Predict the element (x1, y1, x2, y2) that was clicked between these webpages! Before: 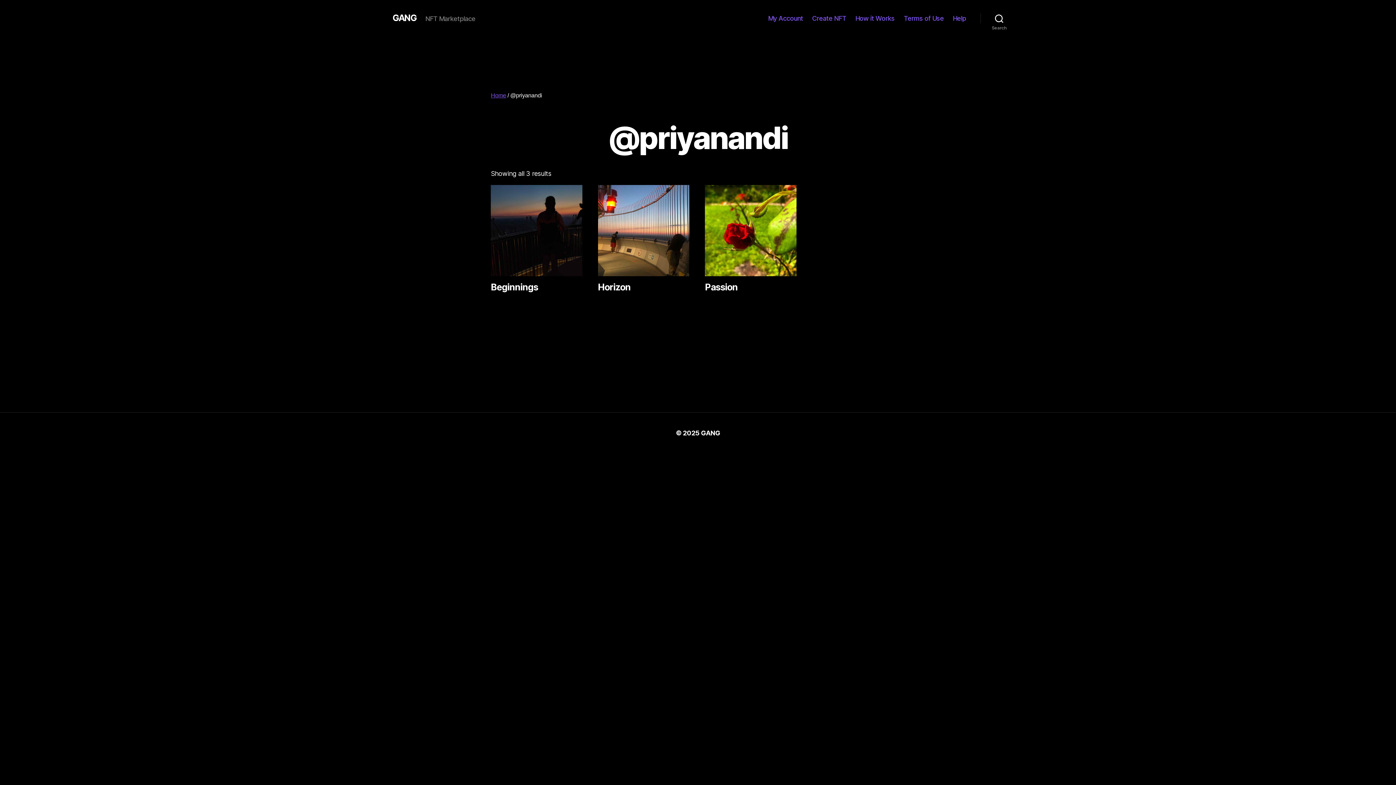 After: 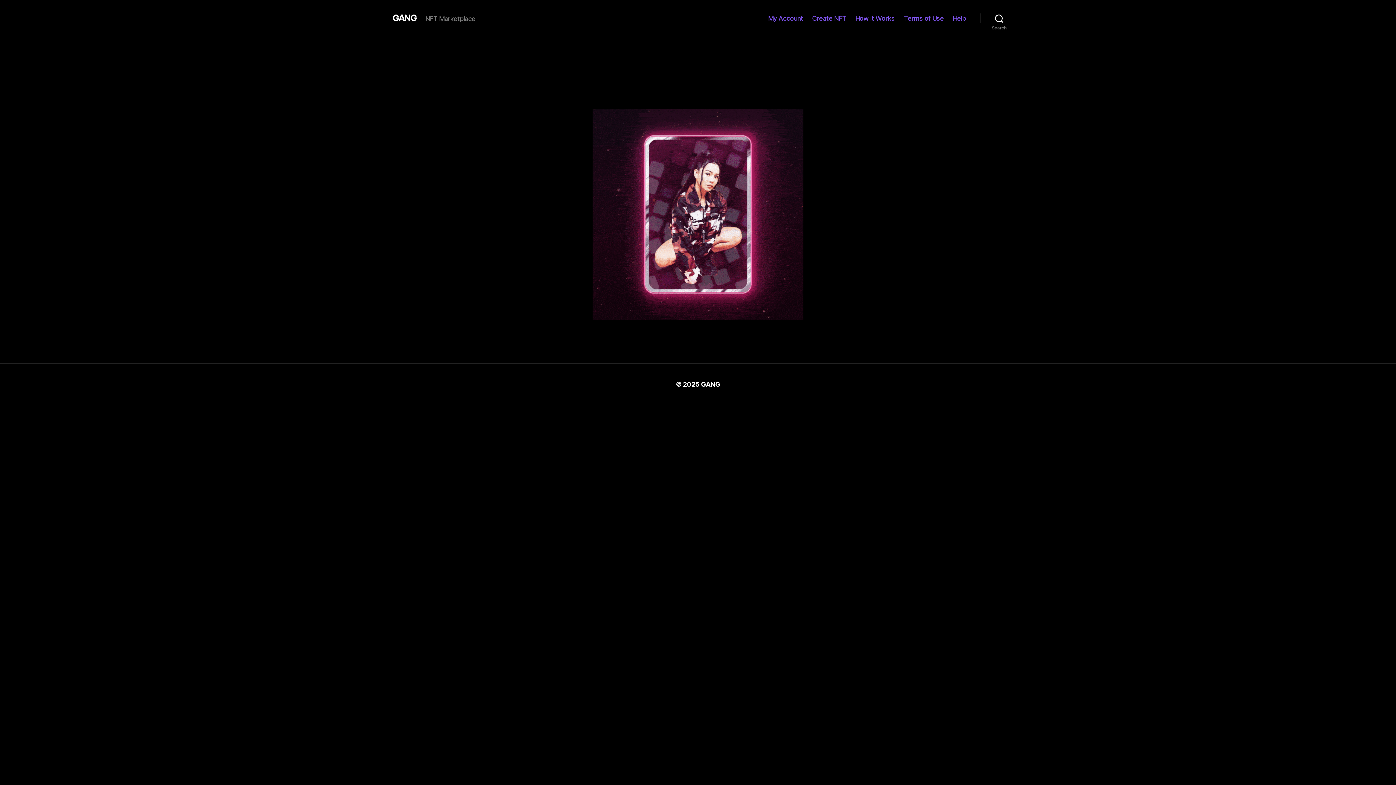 Action: bbox: (491, 92, 506, 98) label: Home